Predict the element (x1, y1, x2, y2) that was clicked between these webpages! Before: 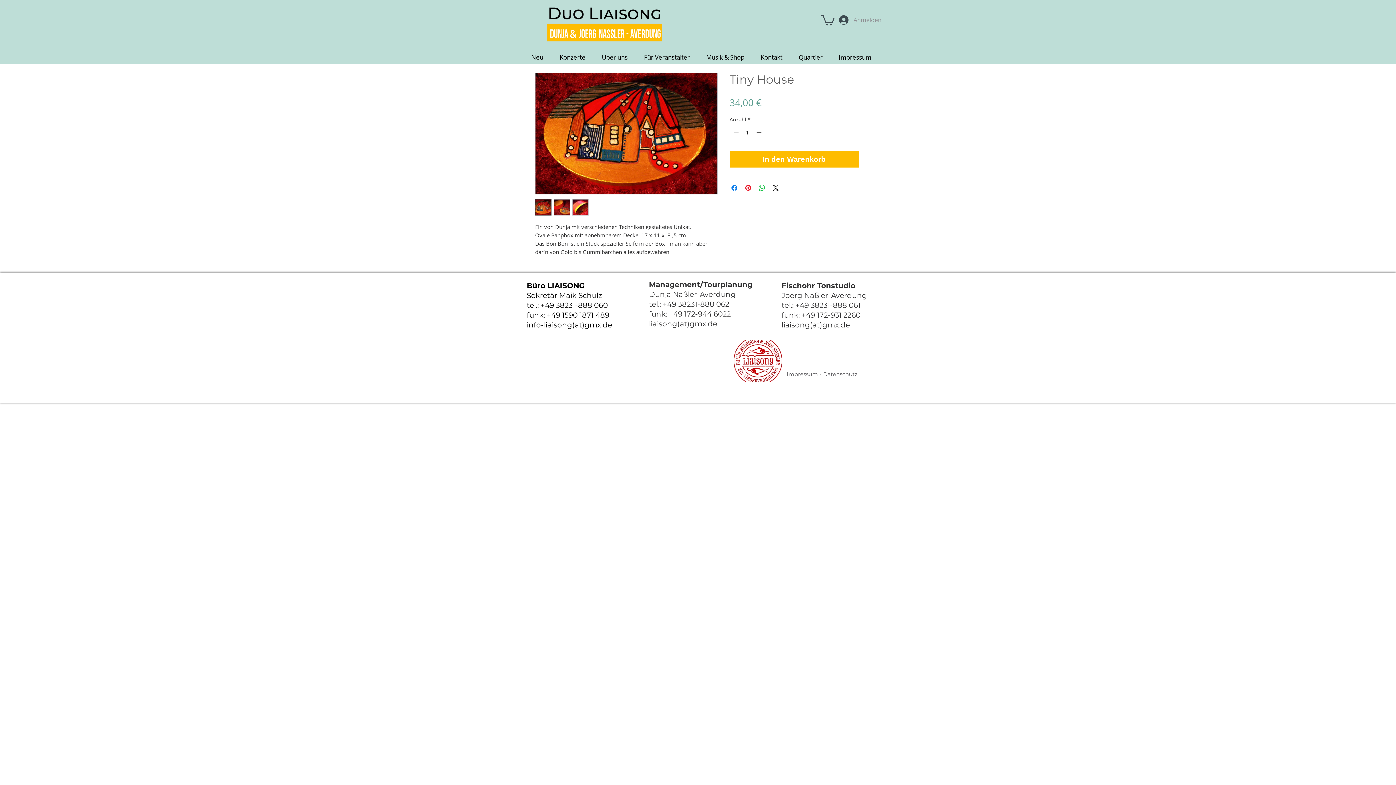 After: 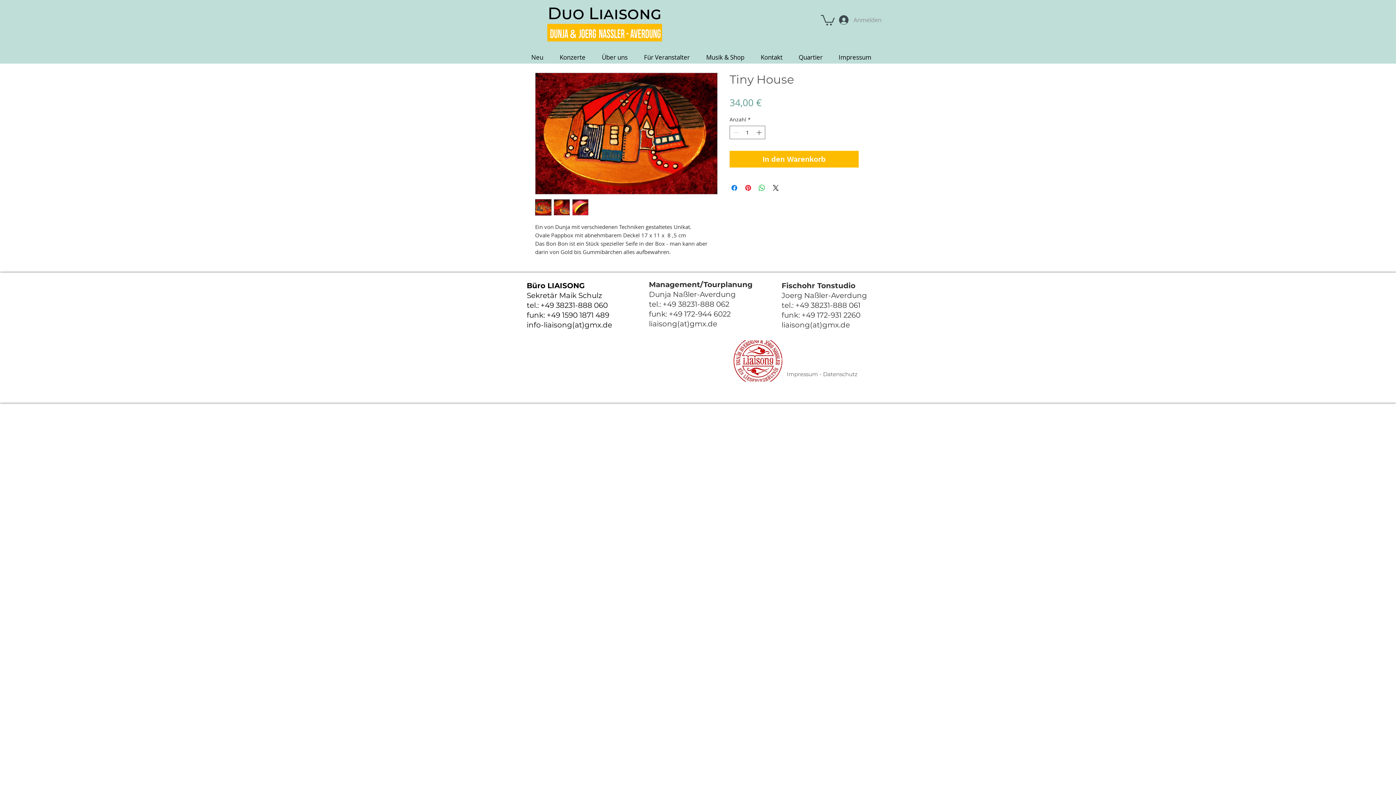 Action: bbox: (553, 199, 570, 215)